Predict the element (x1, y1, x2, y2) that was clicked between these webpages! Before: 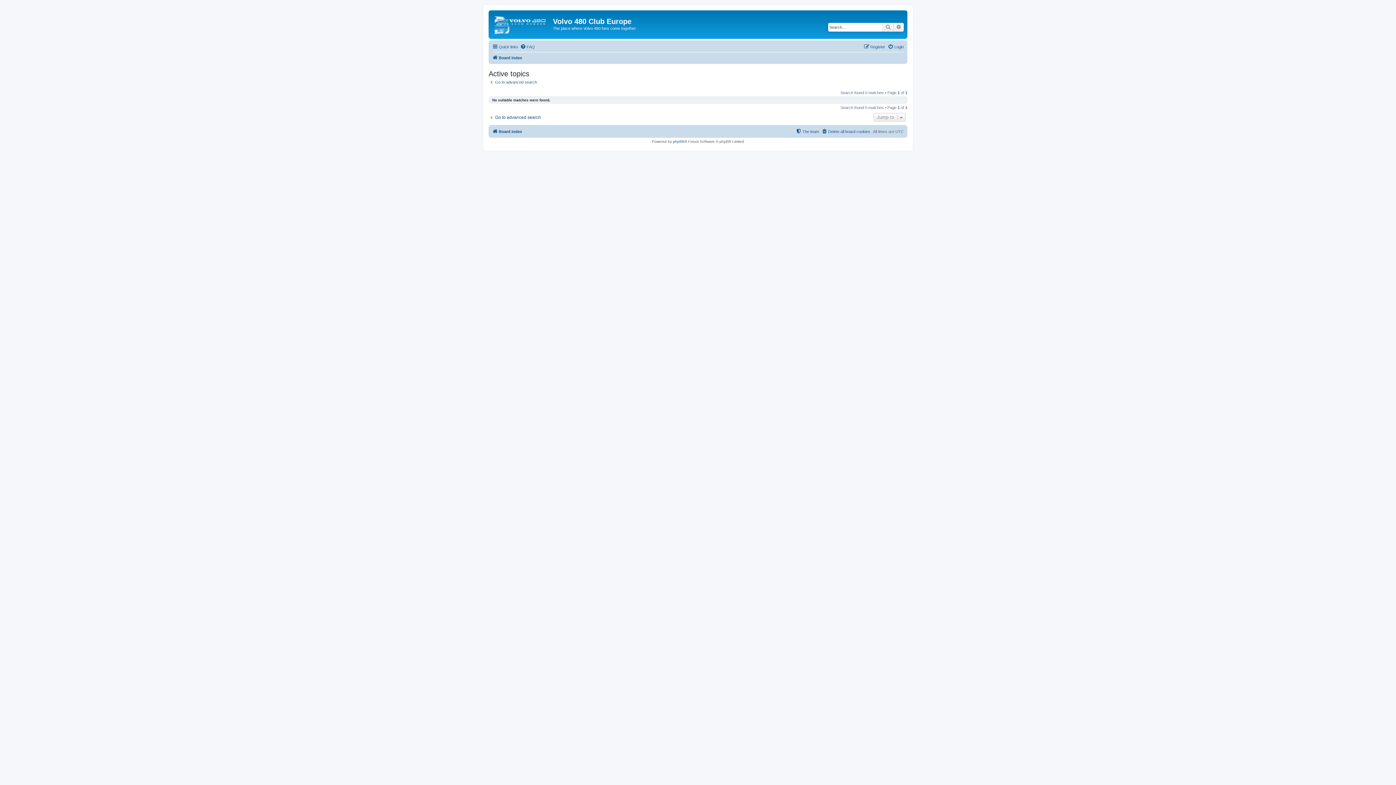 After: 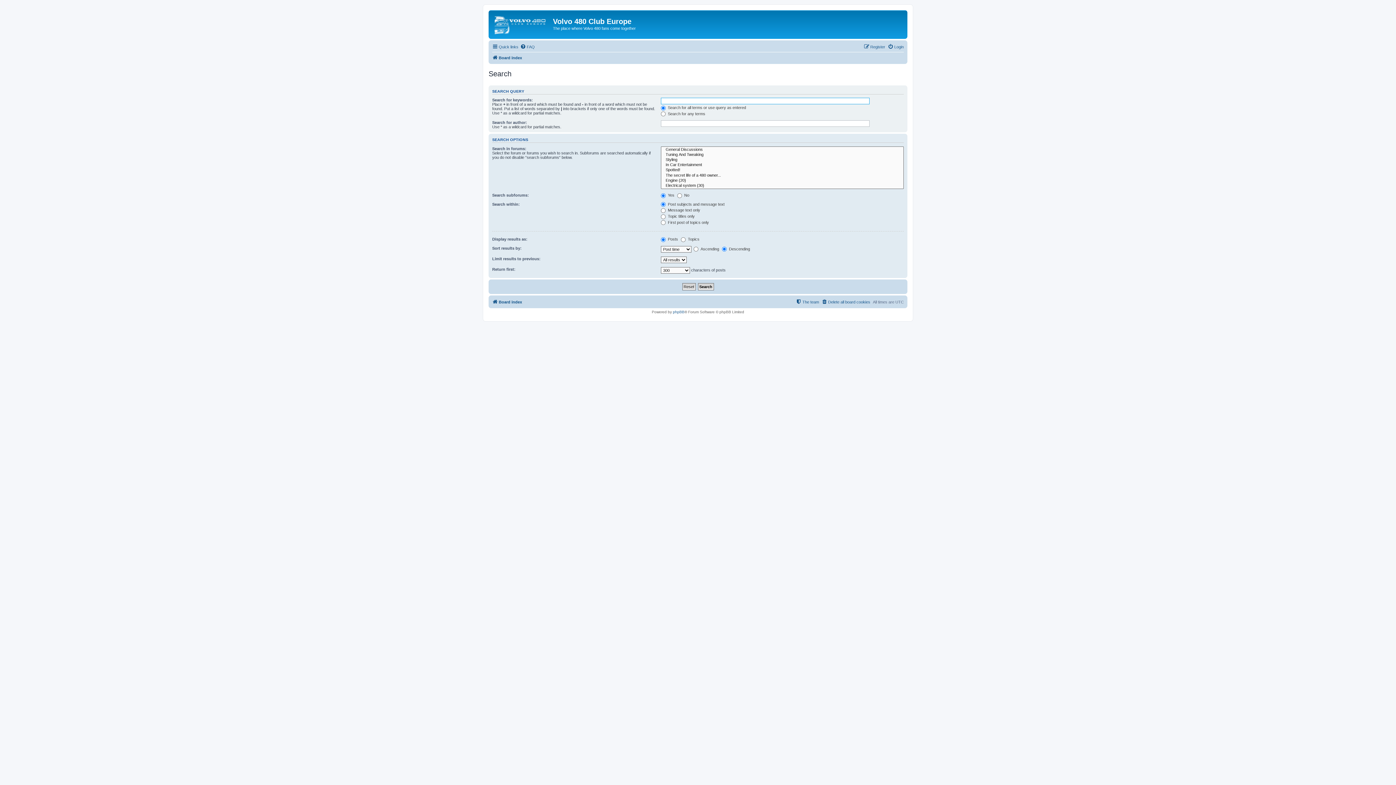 Action: label: Go to advanced search bbox: (488, 79, 537, 84)